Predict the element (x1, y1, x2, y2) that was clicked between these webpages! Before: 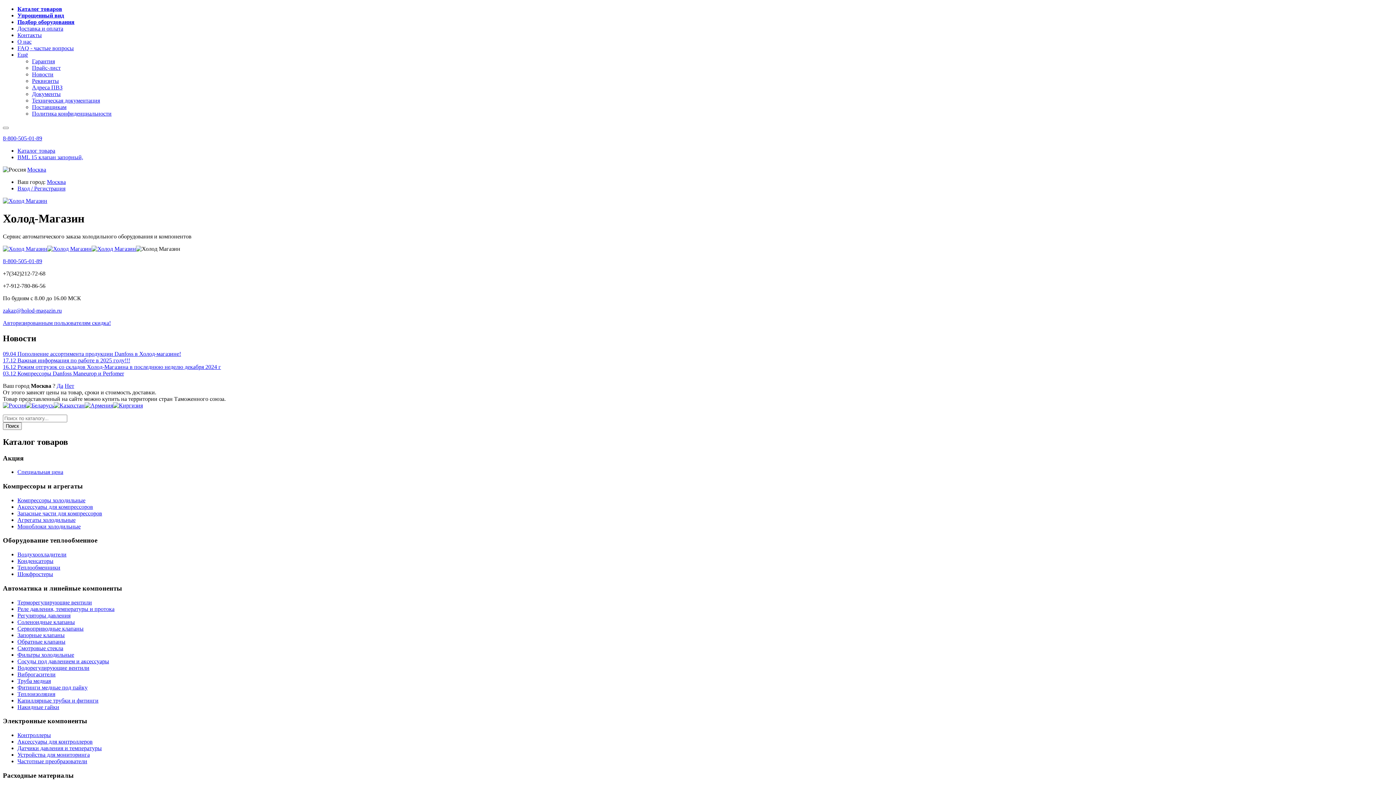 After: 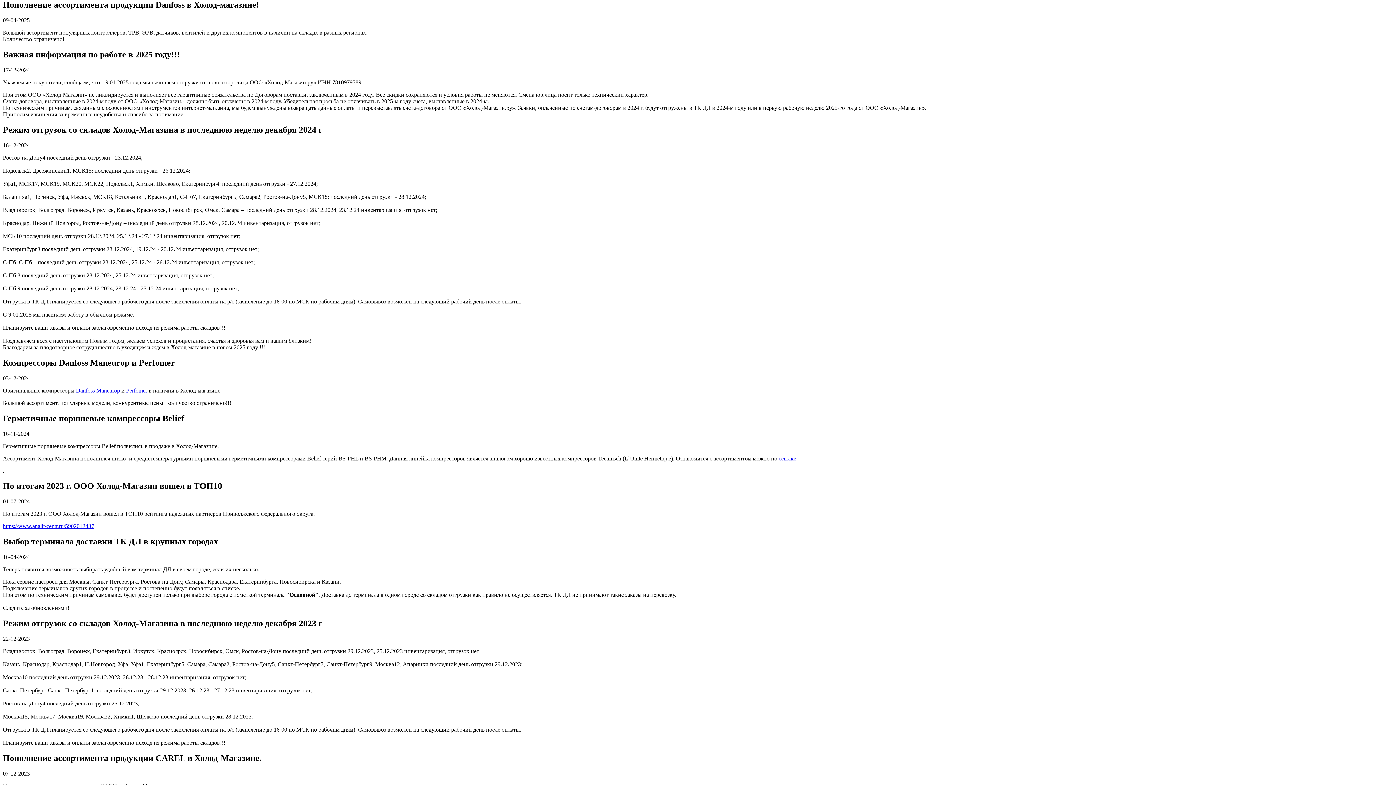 Action: bbox: (2, 350, 181, 356) label: 09.04 Пополнение ассортимента продукции Danfoss в Холод-магазине!